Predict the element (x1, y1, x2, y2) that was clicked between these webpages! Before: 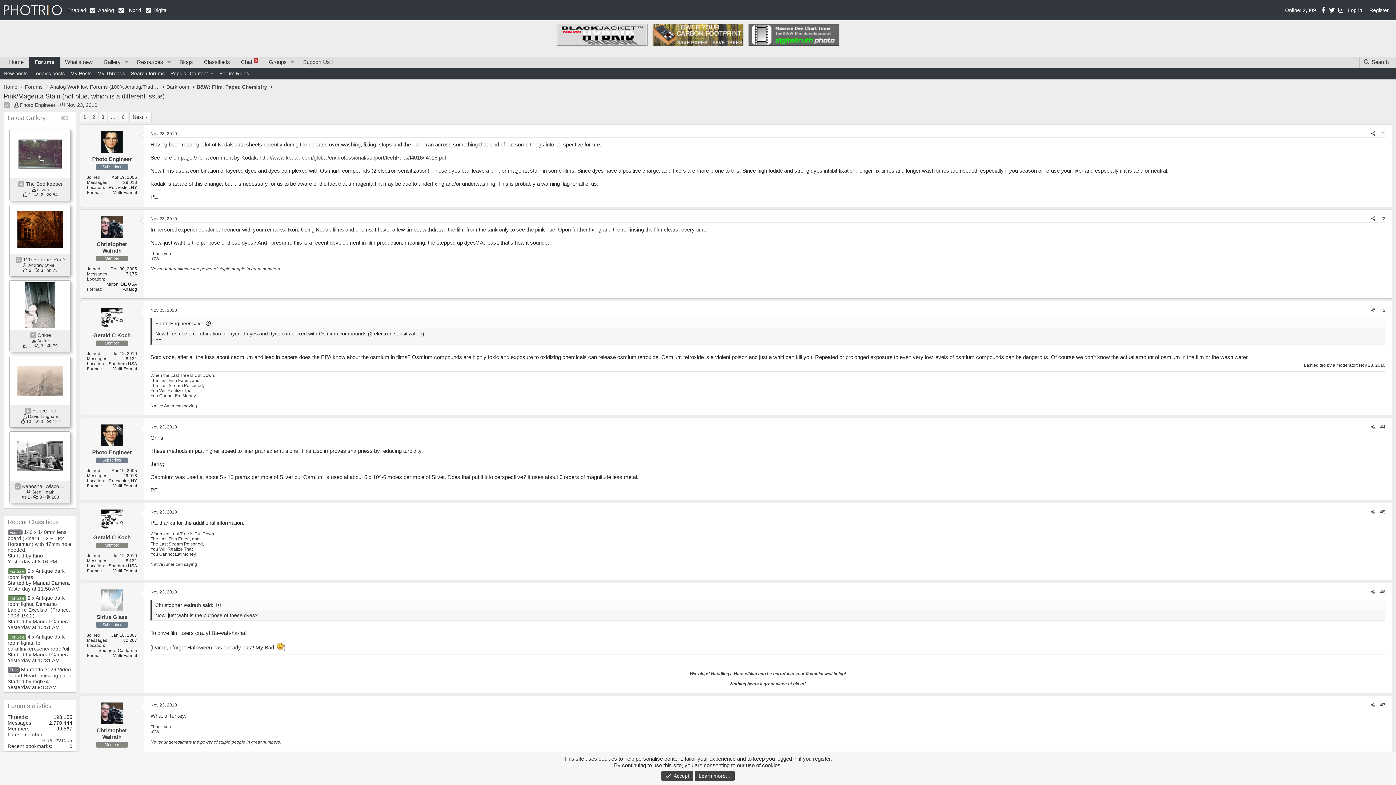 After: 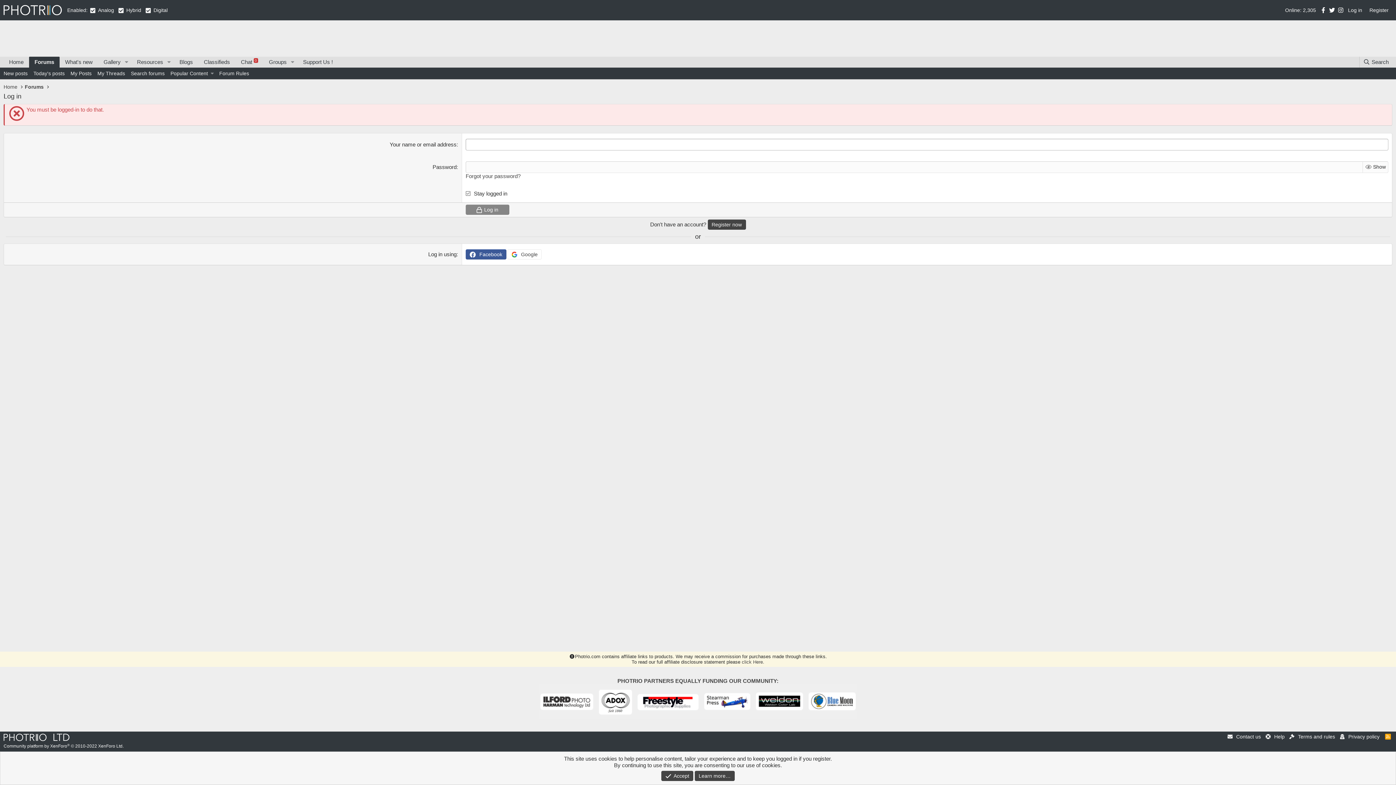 Action: label: My Threads bbox: (94, 67, 128, 79)